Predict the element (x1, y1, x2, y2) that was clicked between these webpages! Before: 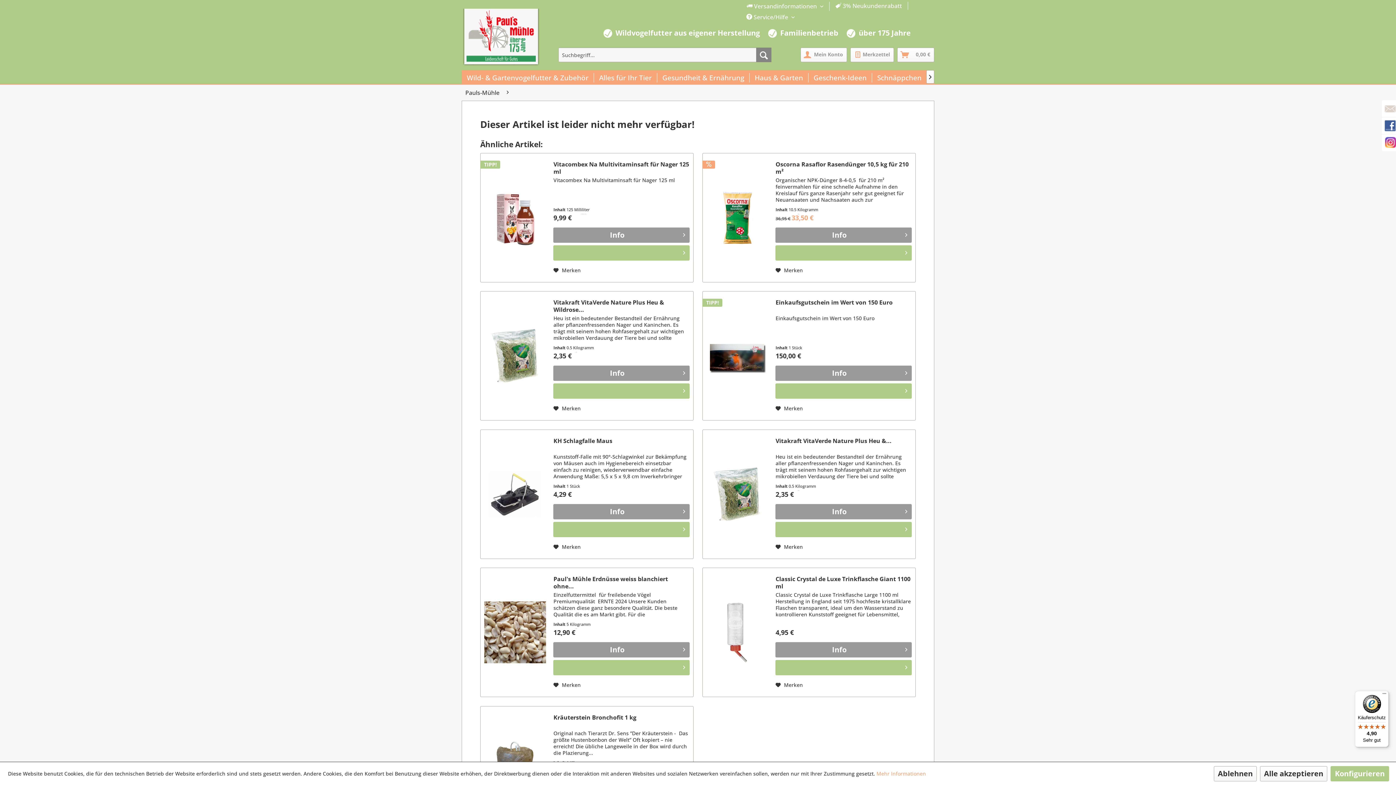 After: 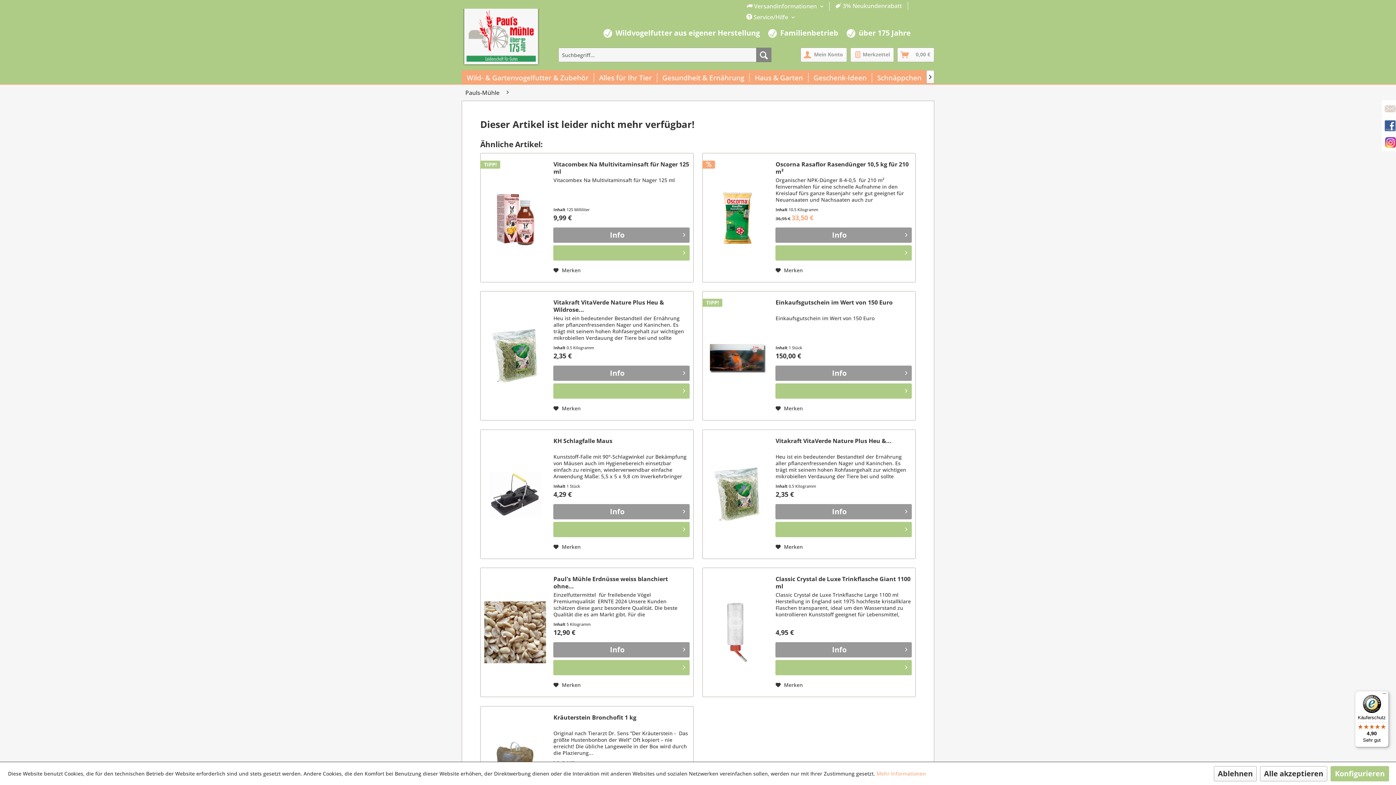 Action: bbox: (1355, 691, 1389, 747) label: Käuferschutz

4,90

Sehr gut